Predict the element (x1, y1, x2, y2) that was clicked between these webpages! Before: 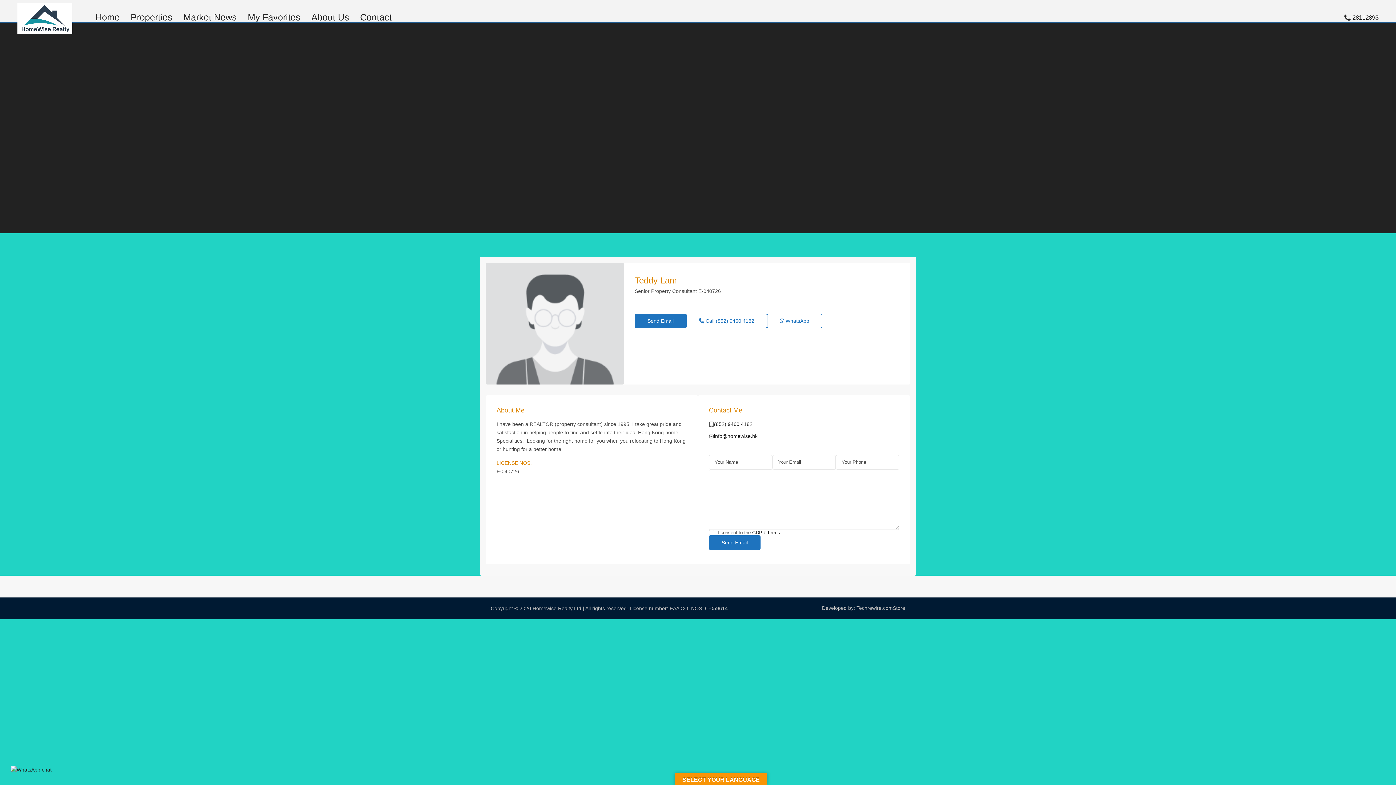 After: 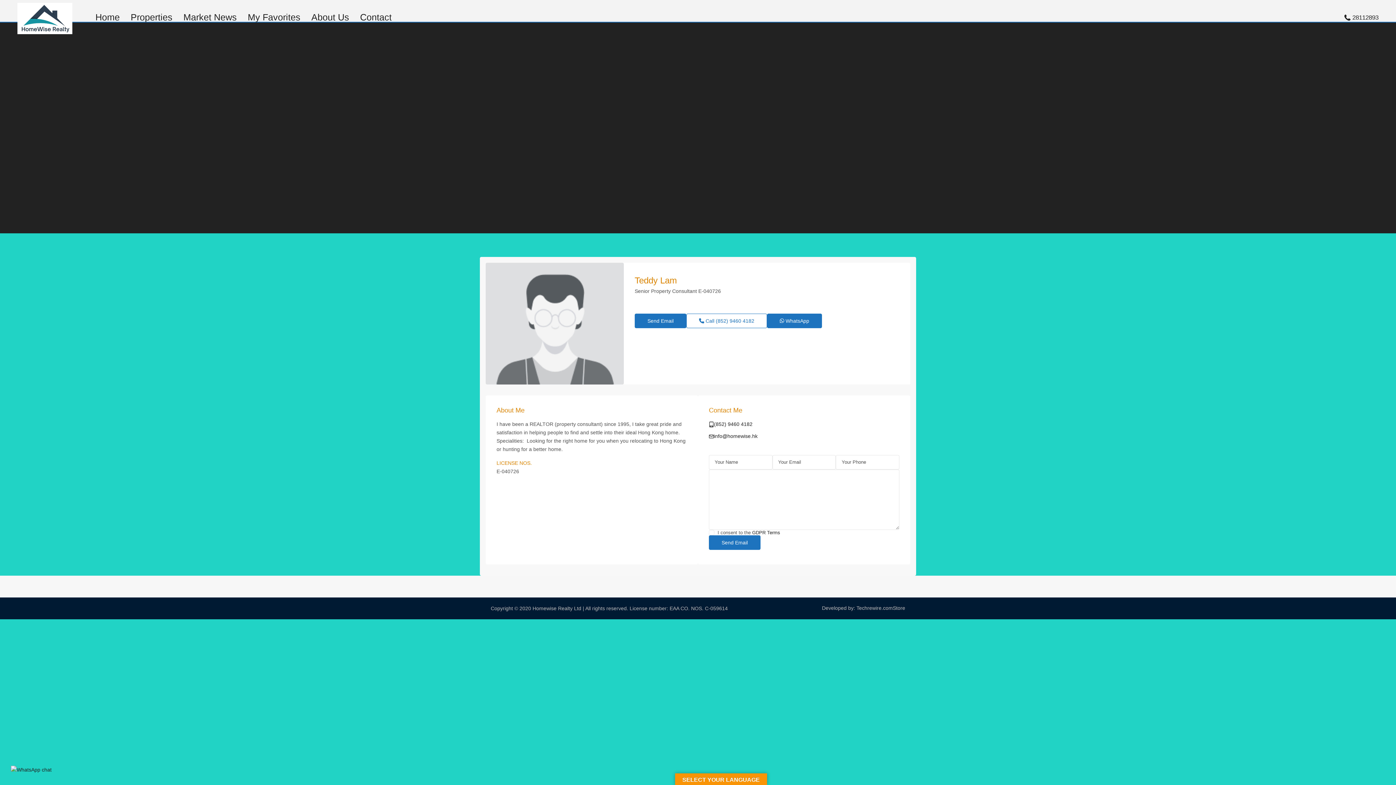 Action: label:  WhatsApp bbox: (767, 313, 822, 328)